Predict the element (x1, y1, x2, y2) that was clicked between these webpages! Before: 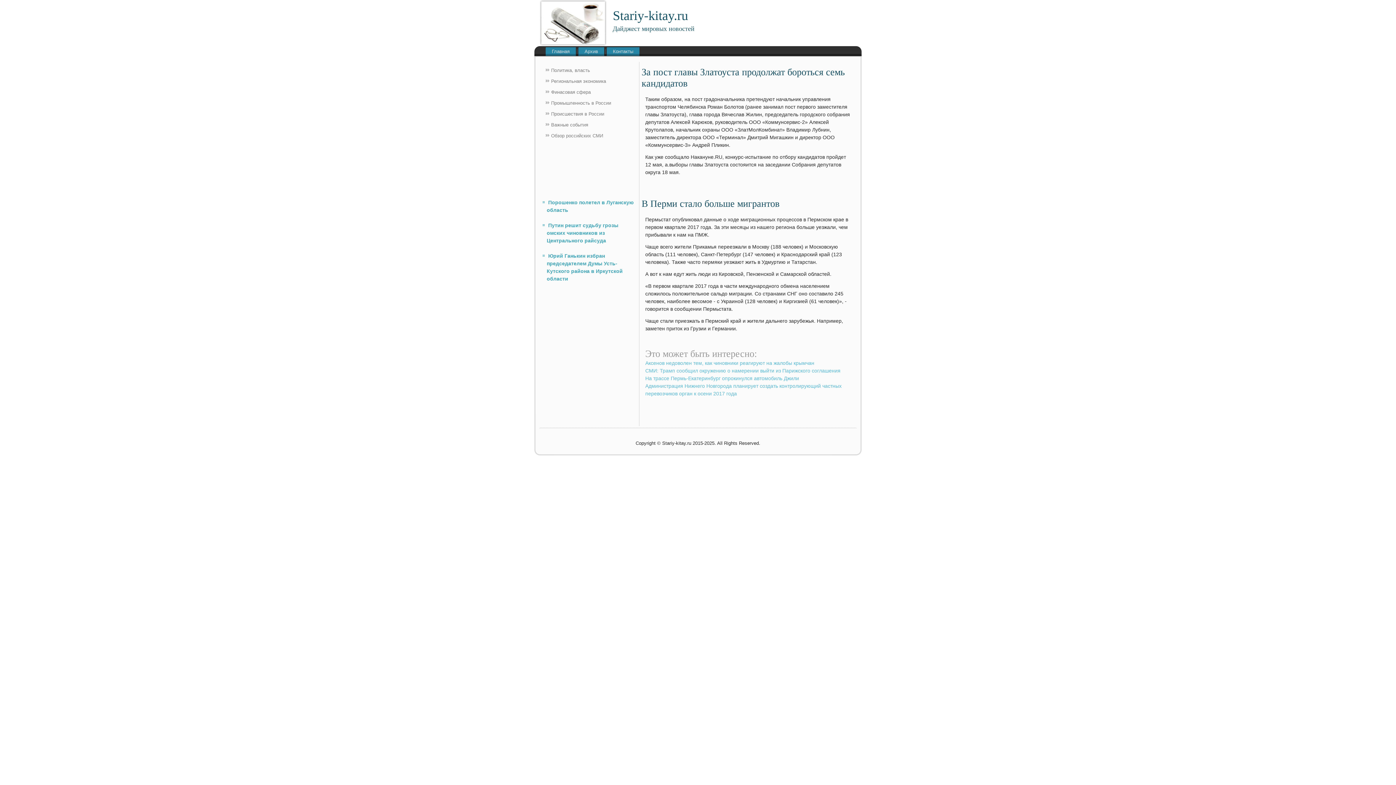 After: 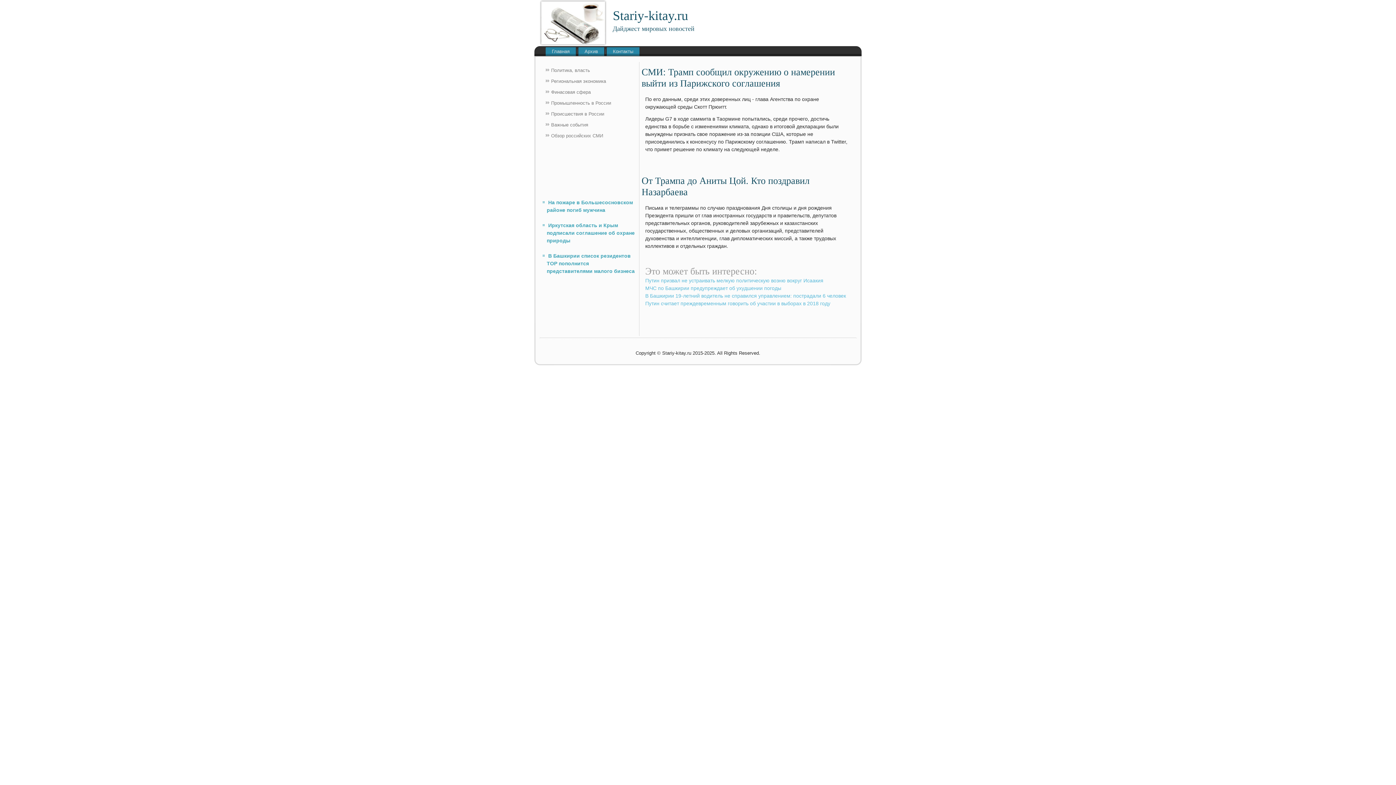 Action: label: СМИ: Трамп сообщил окружению о намерении выйти из Парижского соглашения bbox: (645, 368, 840, 373)